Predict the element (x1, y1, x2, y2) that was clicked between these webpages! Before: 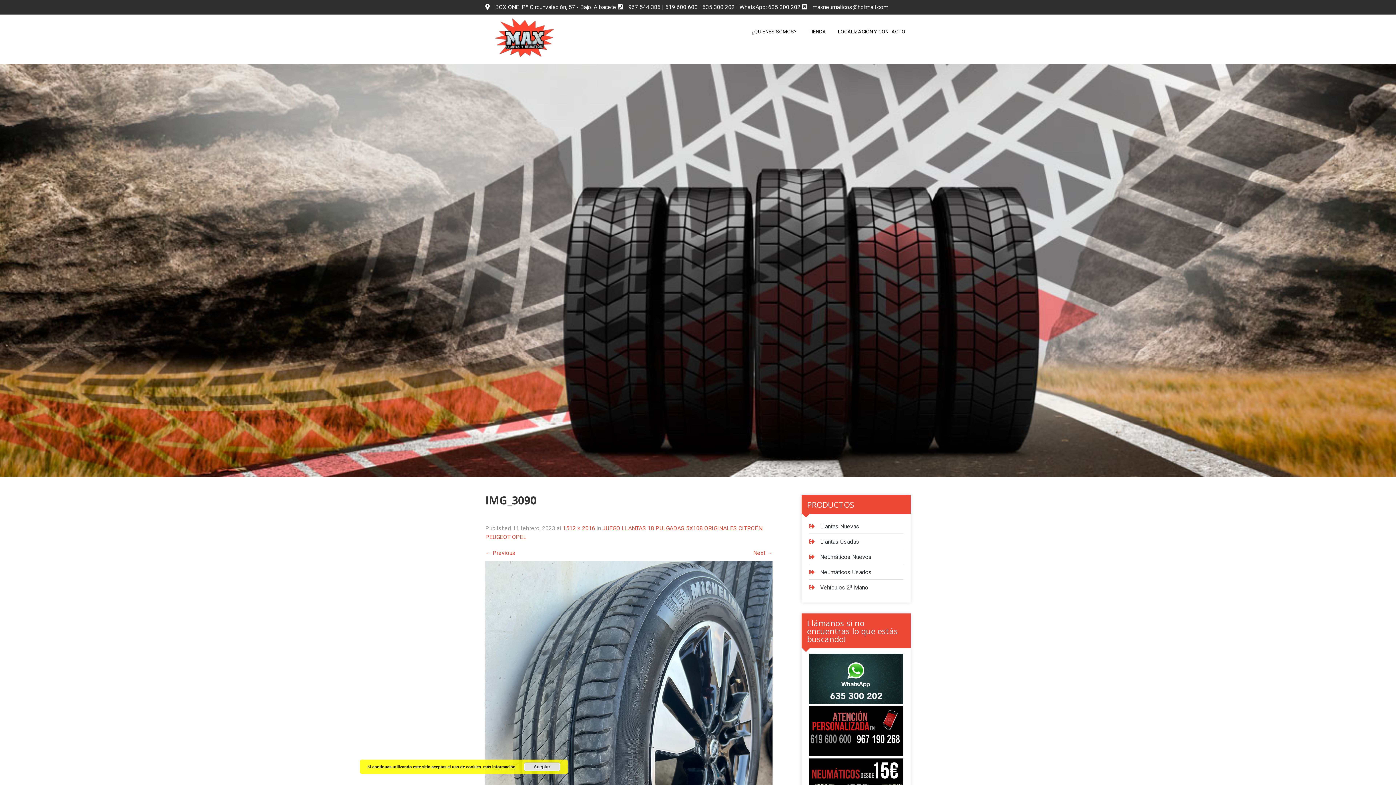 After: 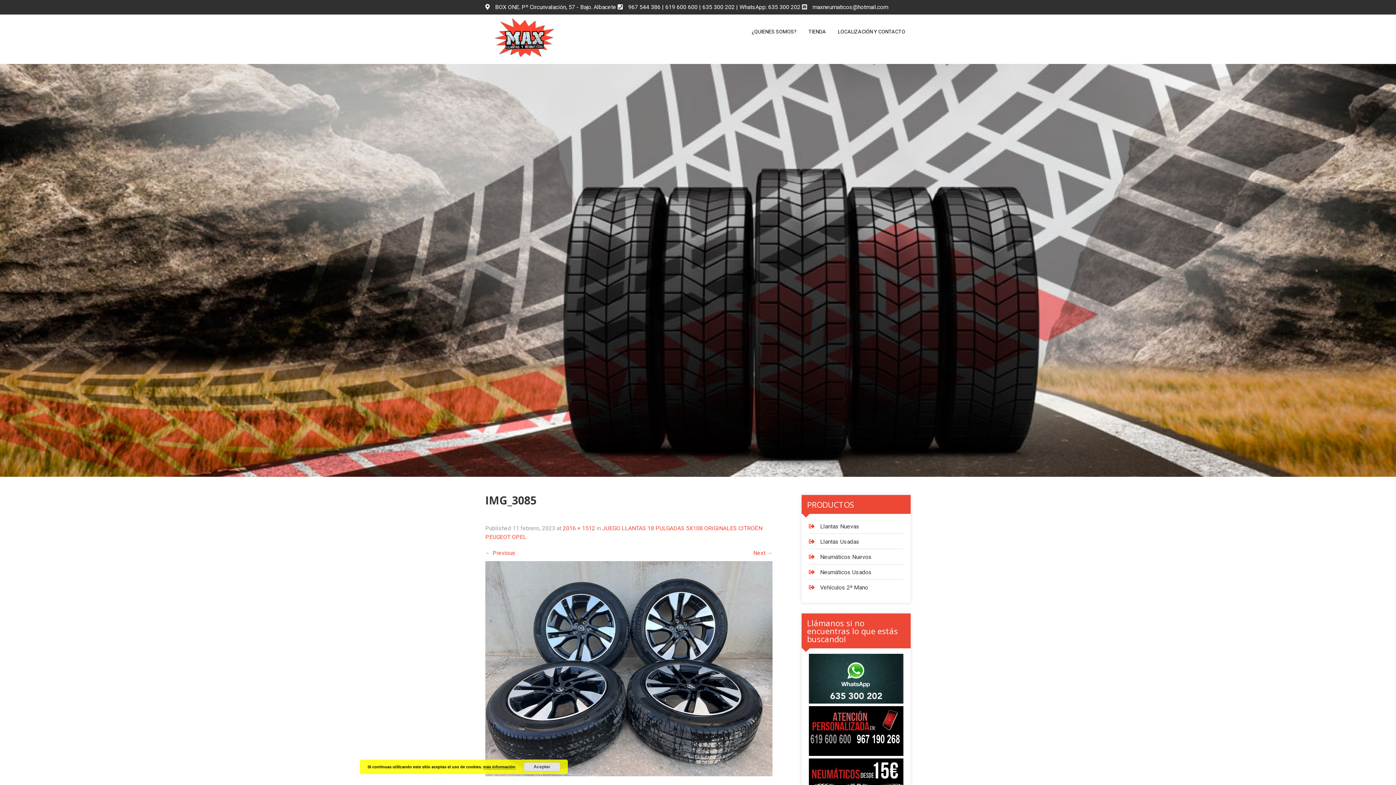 Action: label: Next → bbox: (753, 549, 772, 556)